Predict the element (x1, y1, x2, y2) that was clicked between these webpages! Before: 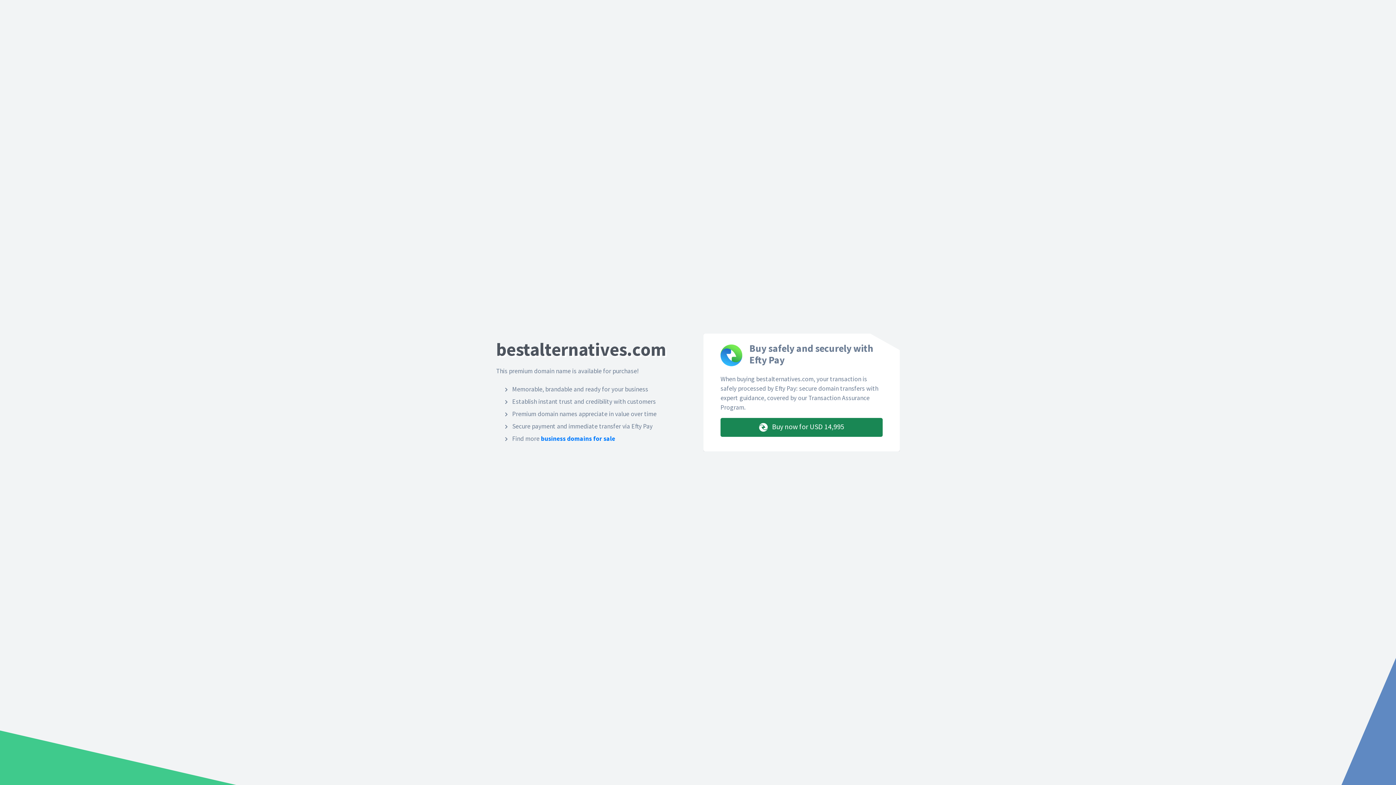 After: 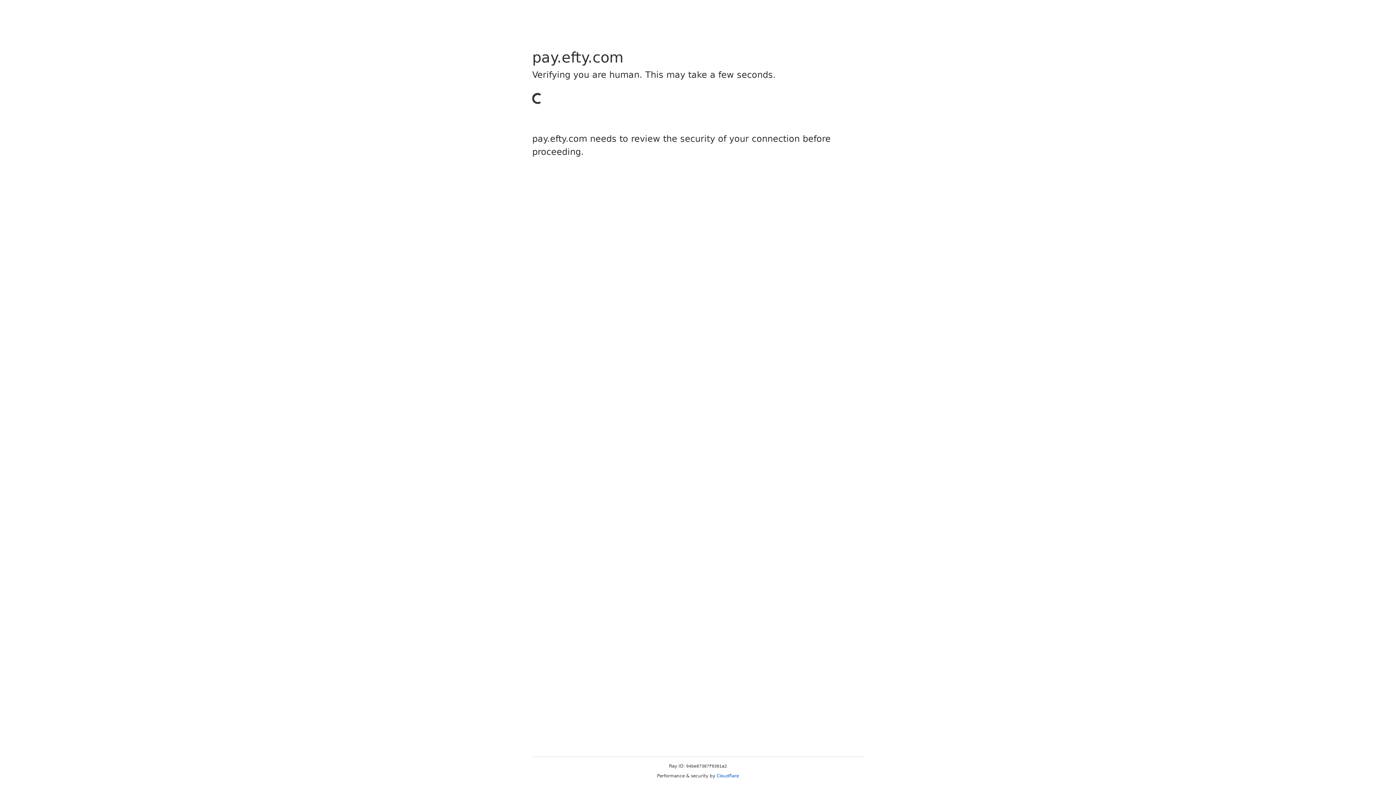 Action: bbox: (720, 418, 882, 437) label:  Buy now for USD 14,995